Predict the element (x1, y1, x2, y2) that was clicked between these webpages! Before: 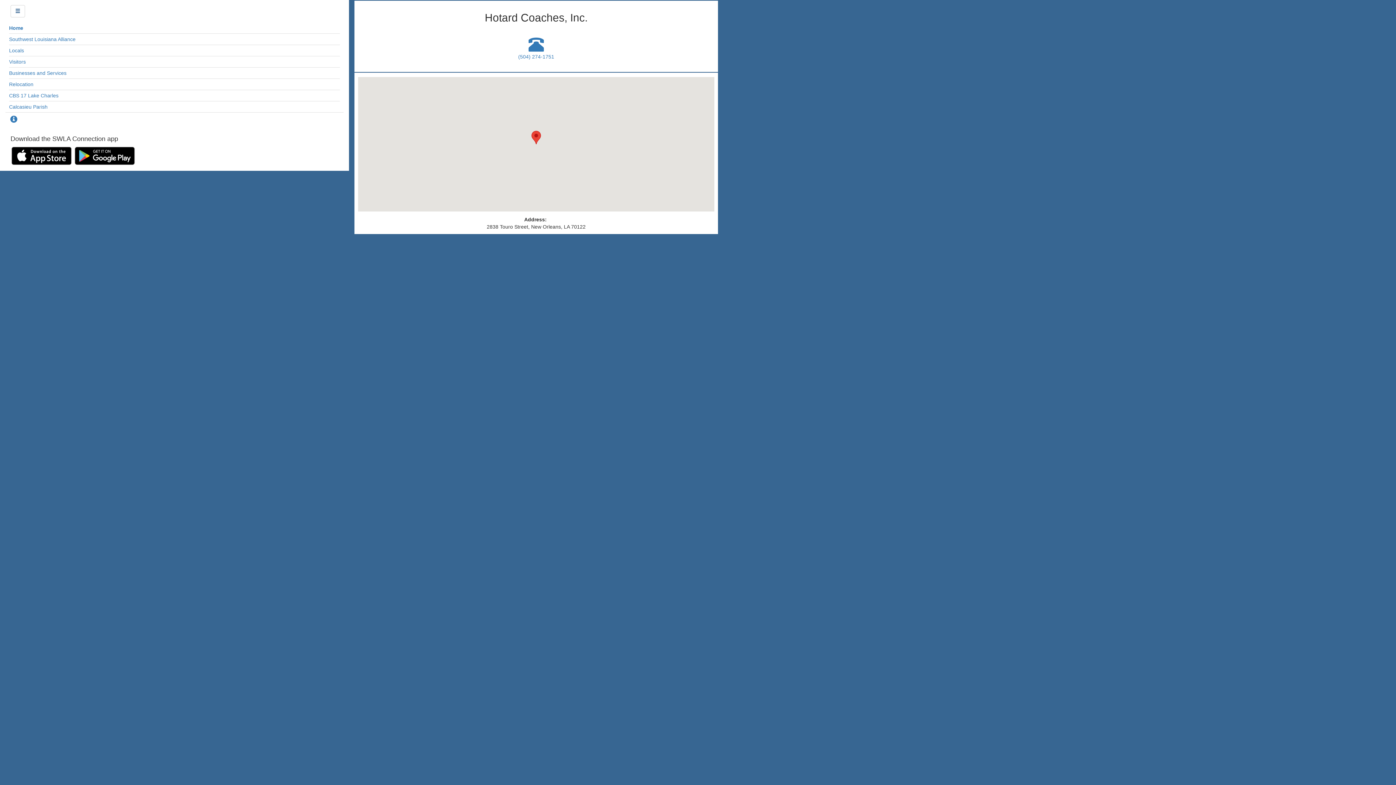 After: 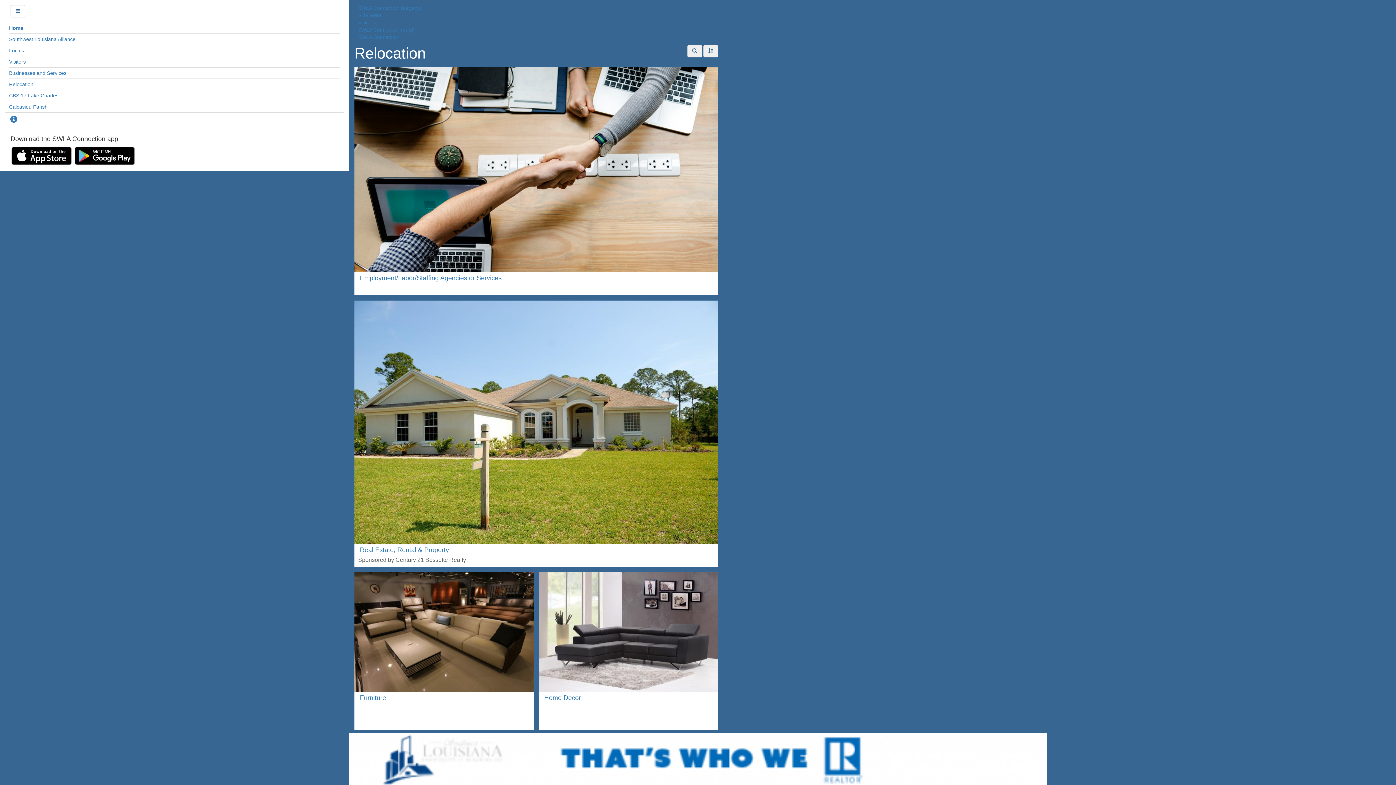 Action: label: Relocation bbox: (9, 80, 340, 88)